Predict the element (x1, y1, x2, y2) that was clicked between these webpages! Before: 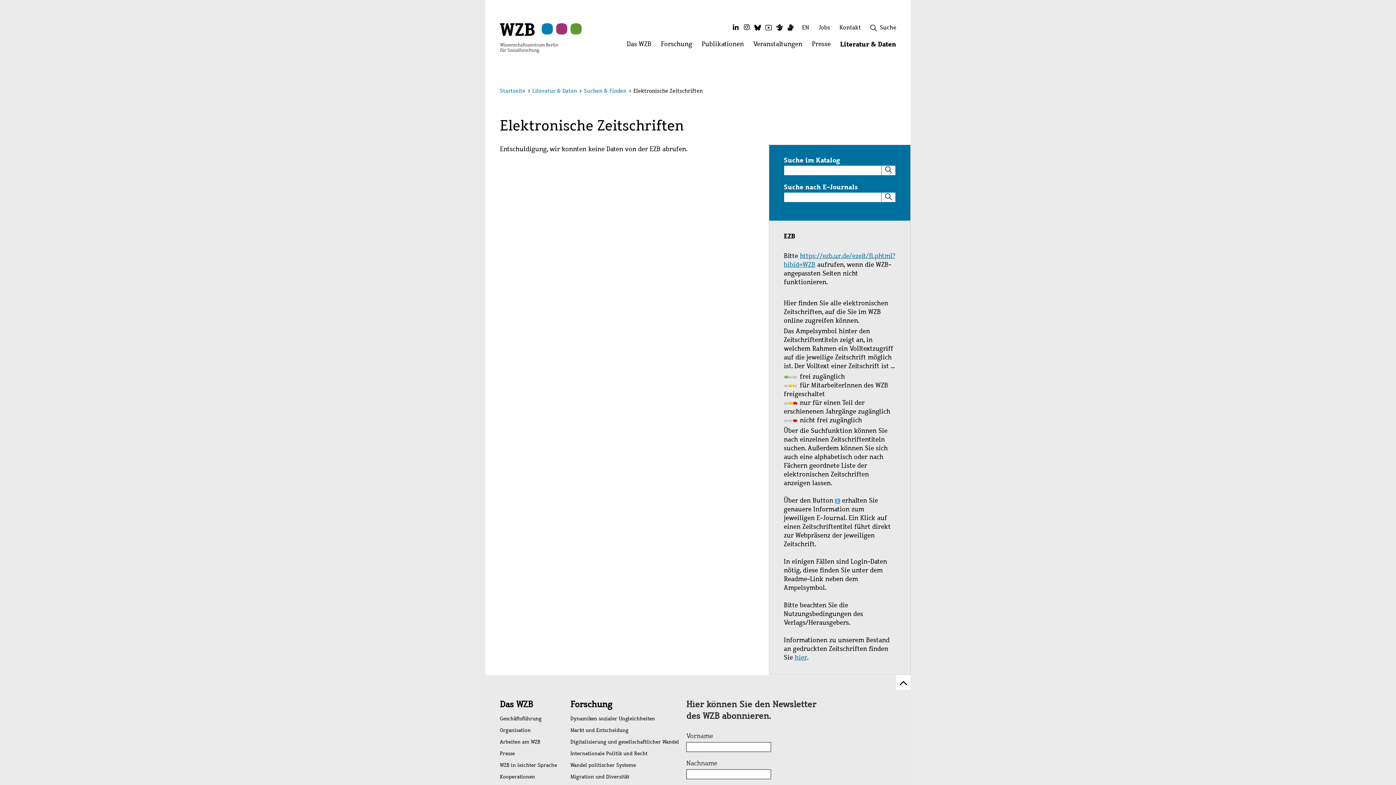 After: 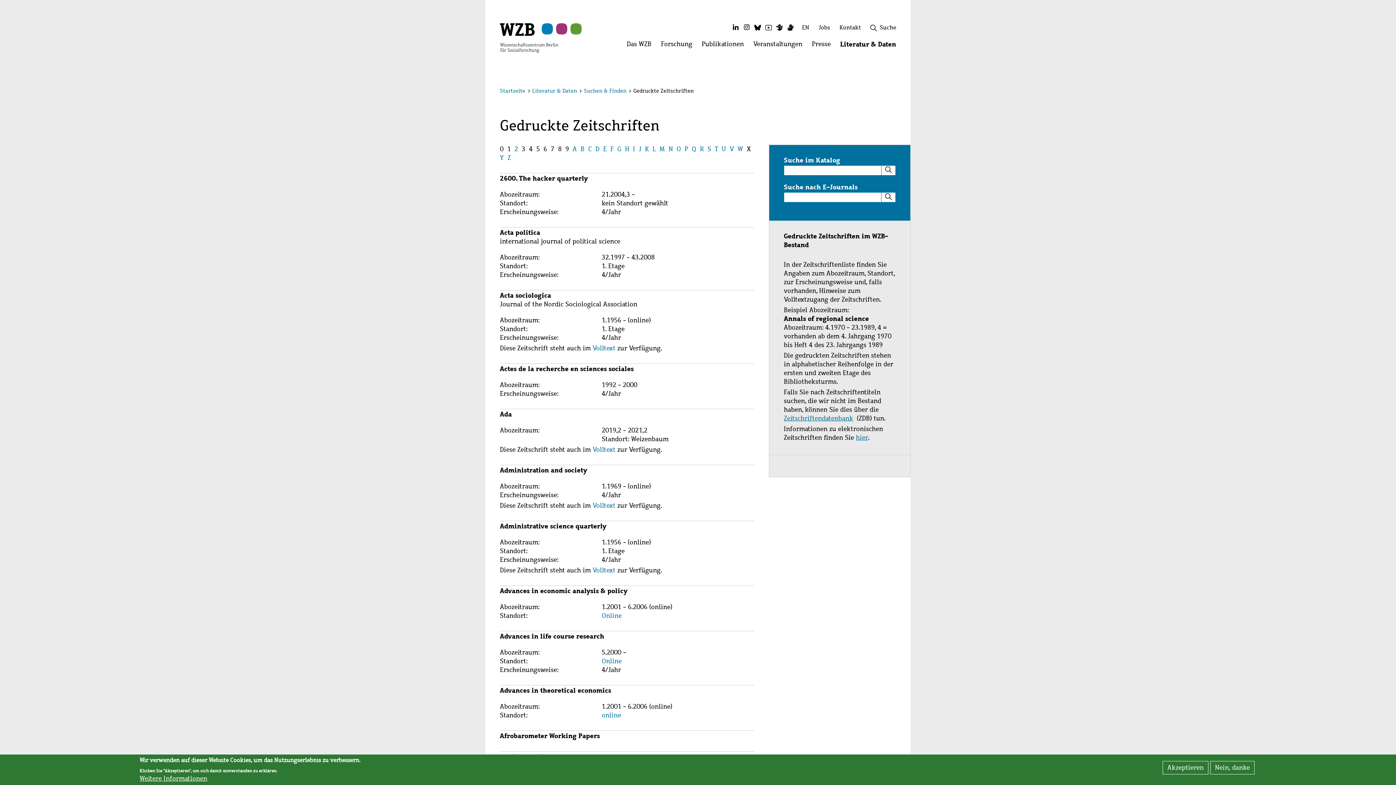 Action: label: hier bbox: (794, 653, 807, 662)